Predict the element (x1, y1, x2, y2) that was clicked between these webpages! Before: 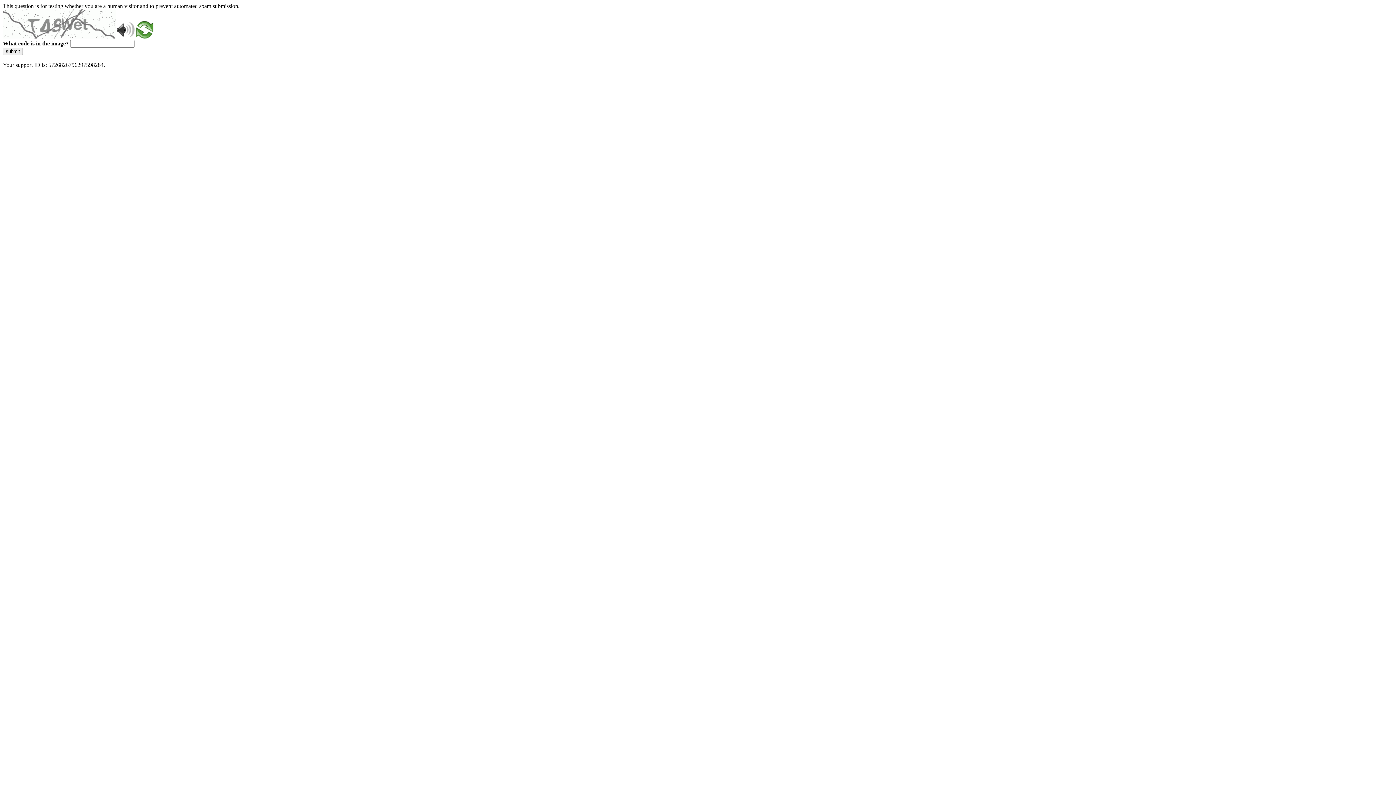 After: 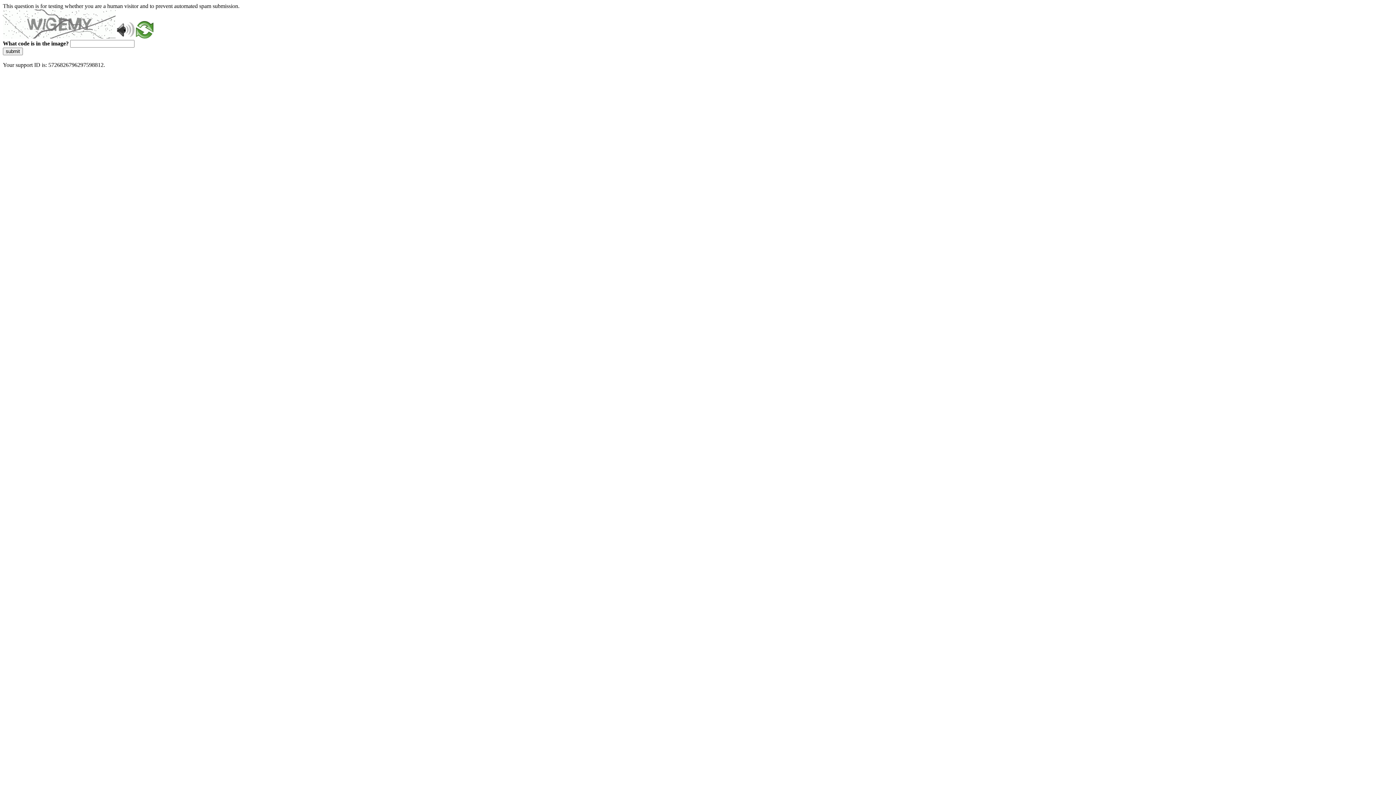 Action: label: submit bbox: (2, 47, 22, 55)